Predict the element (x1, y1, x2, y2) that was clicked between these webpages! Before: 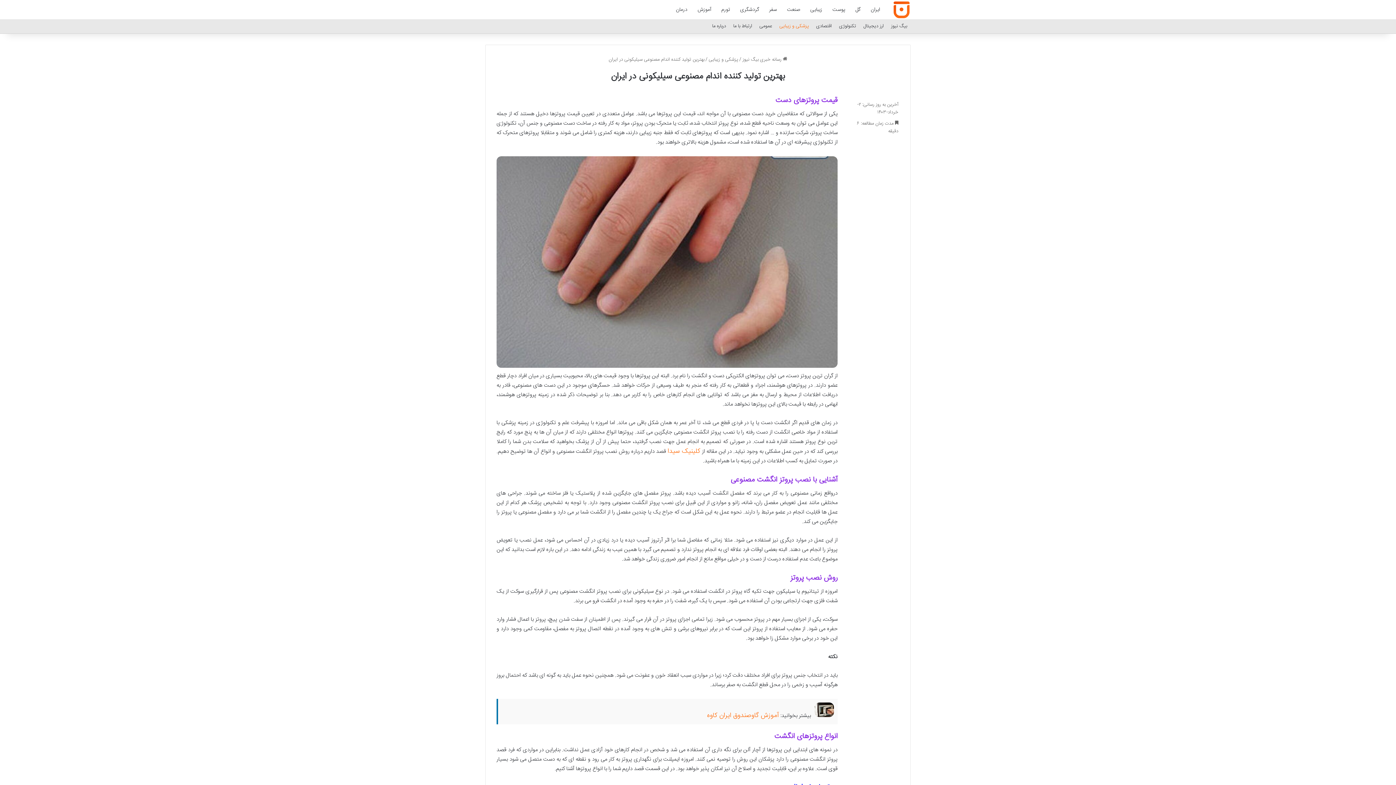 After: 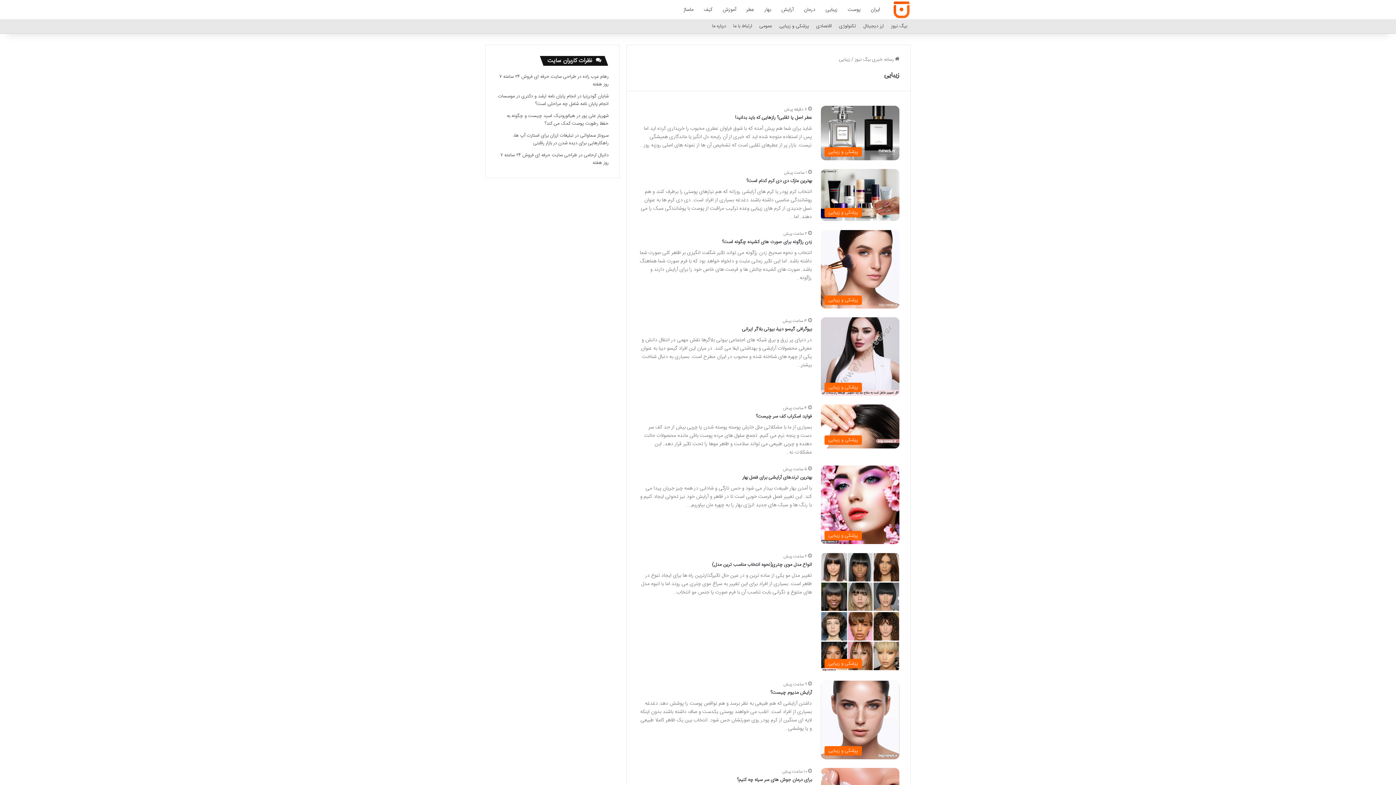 Action: bbox: (805, 0, 827, 19) label: زیبایی